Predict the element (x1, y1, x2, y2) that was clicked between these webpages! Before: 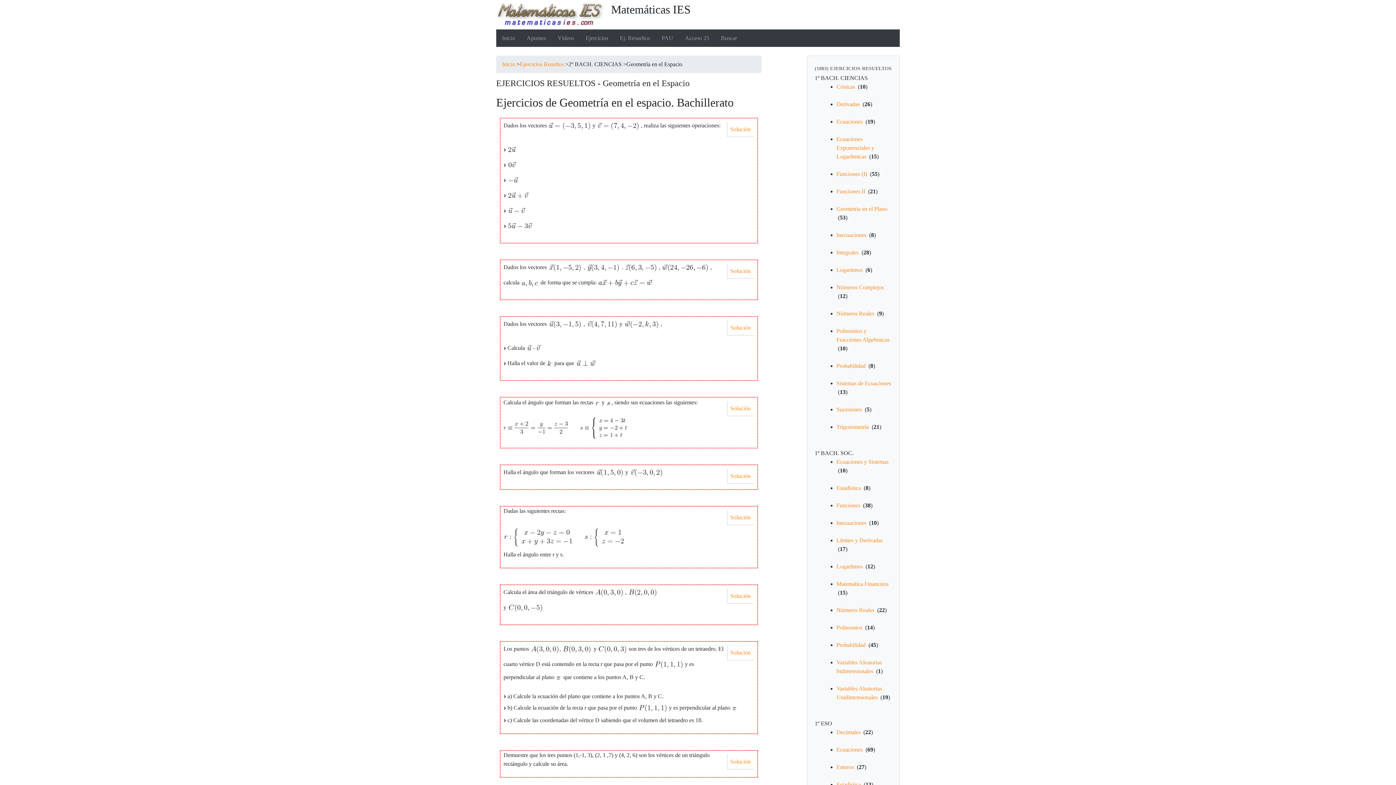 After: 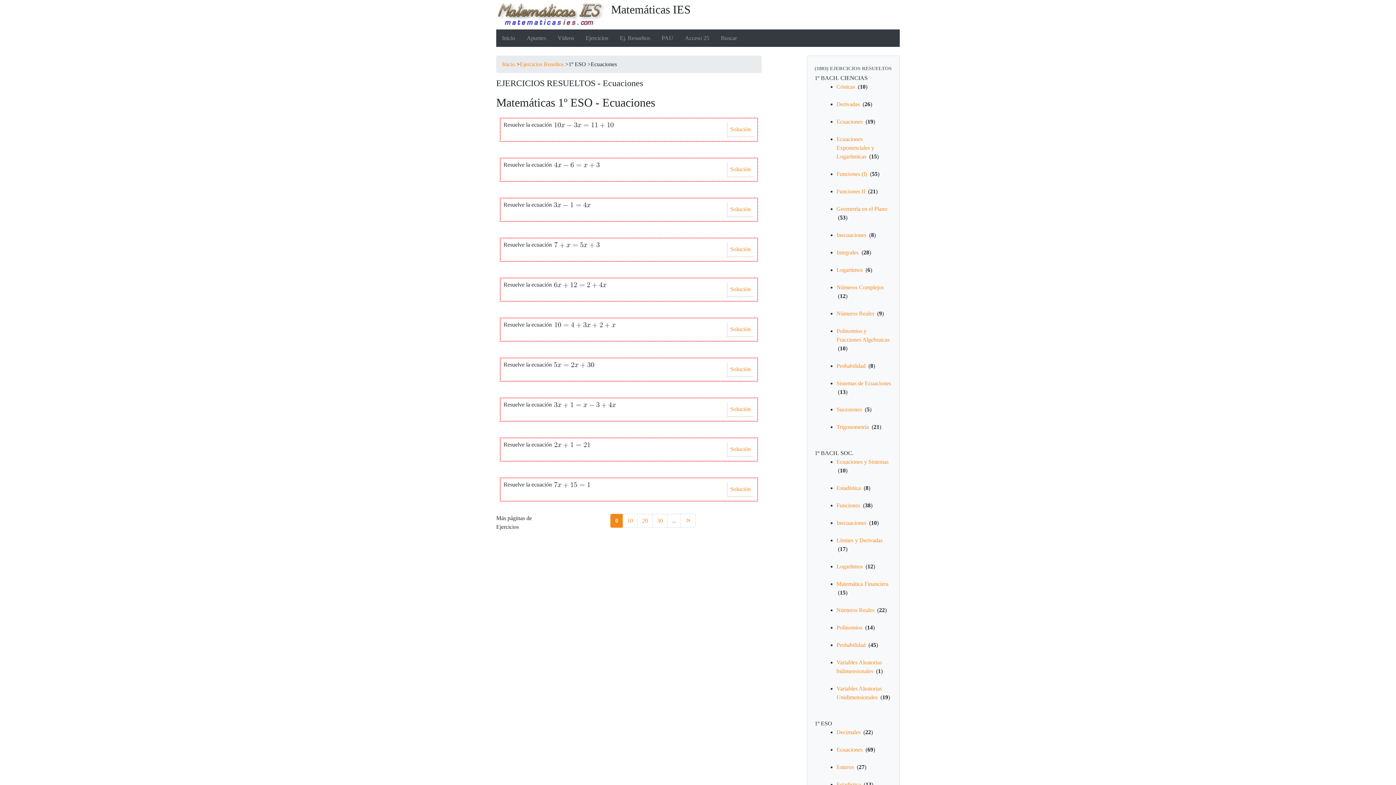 Action: label: Ecuaciones bbox: (836, 746, 862, 753)